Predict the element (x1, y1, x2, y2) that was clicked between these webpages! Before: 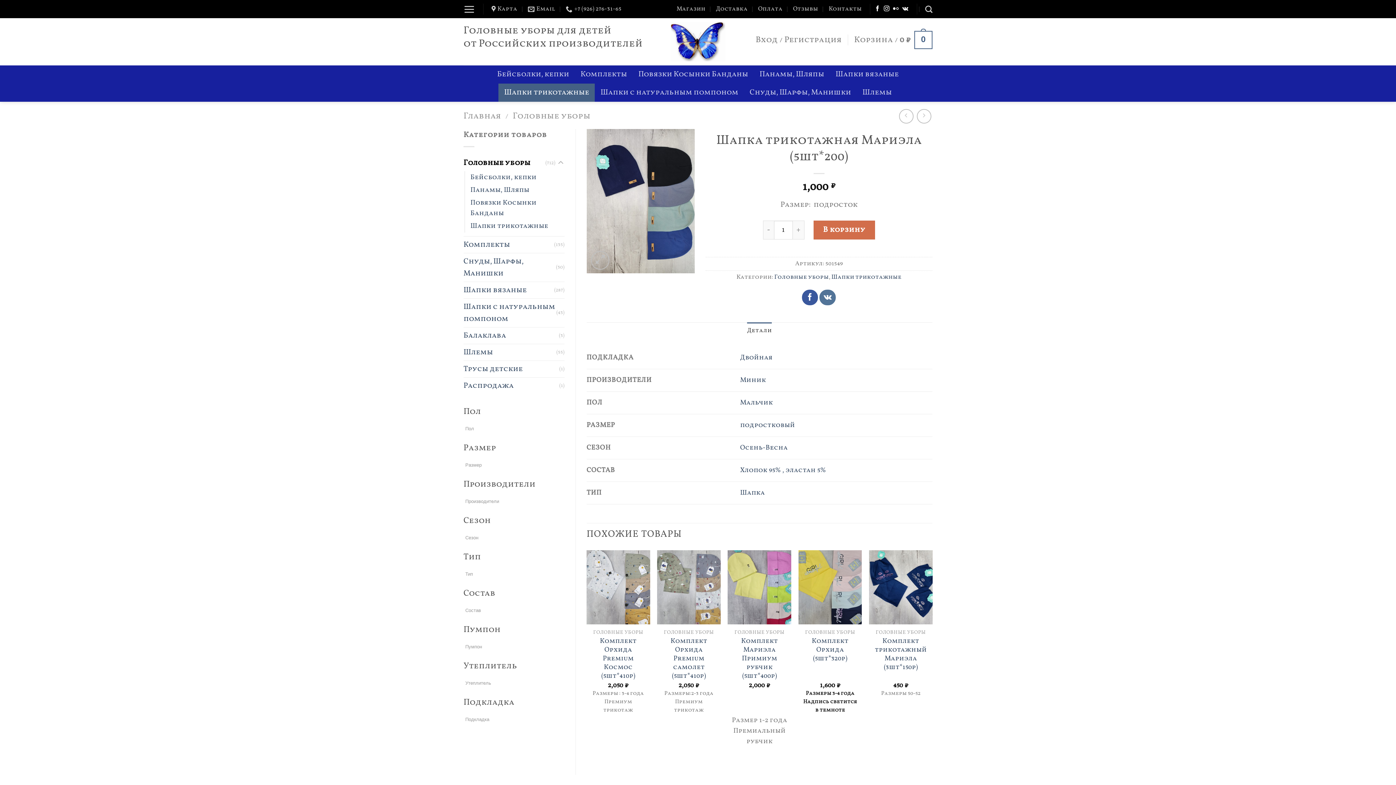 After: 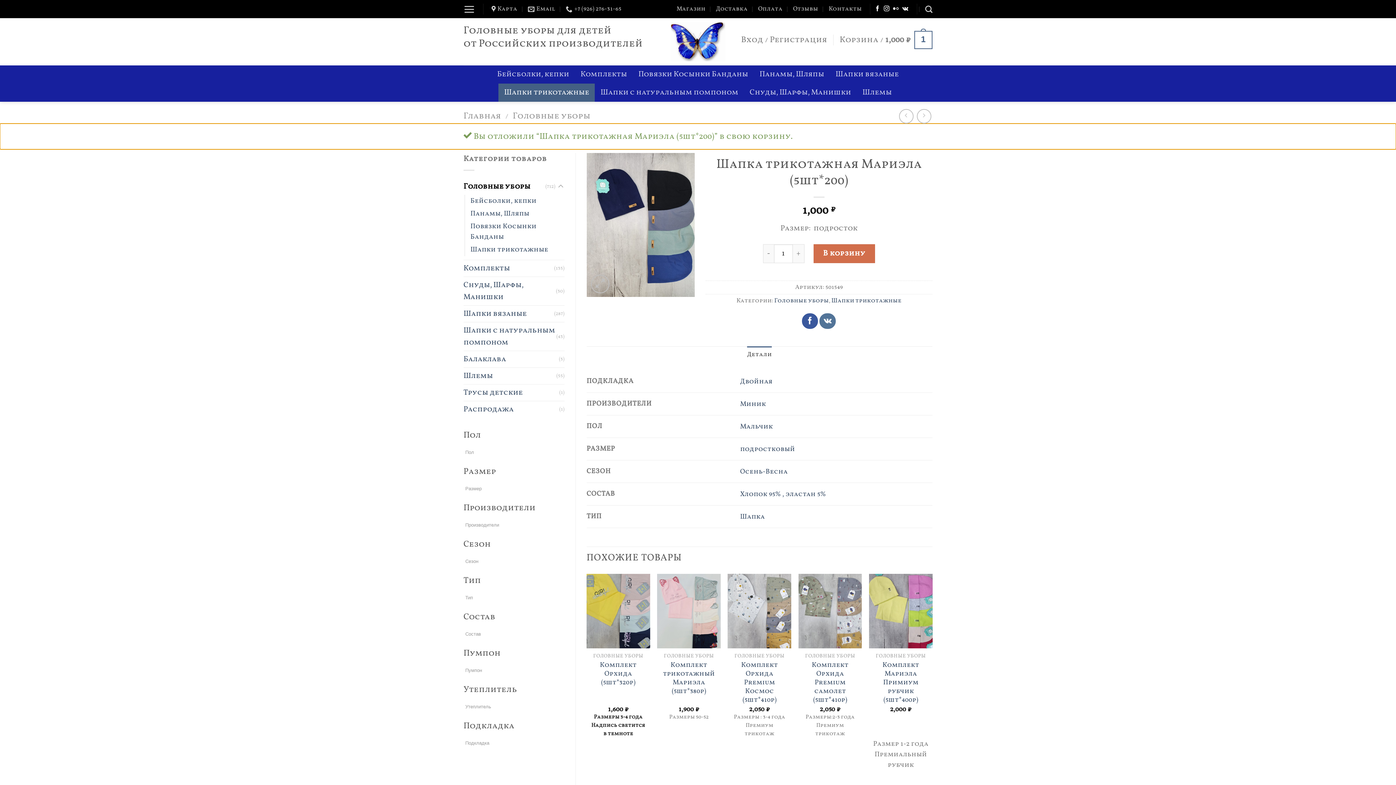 Action: bbox: (813, 220, 875, 239) label: В корзину